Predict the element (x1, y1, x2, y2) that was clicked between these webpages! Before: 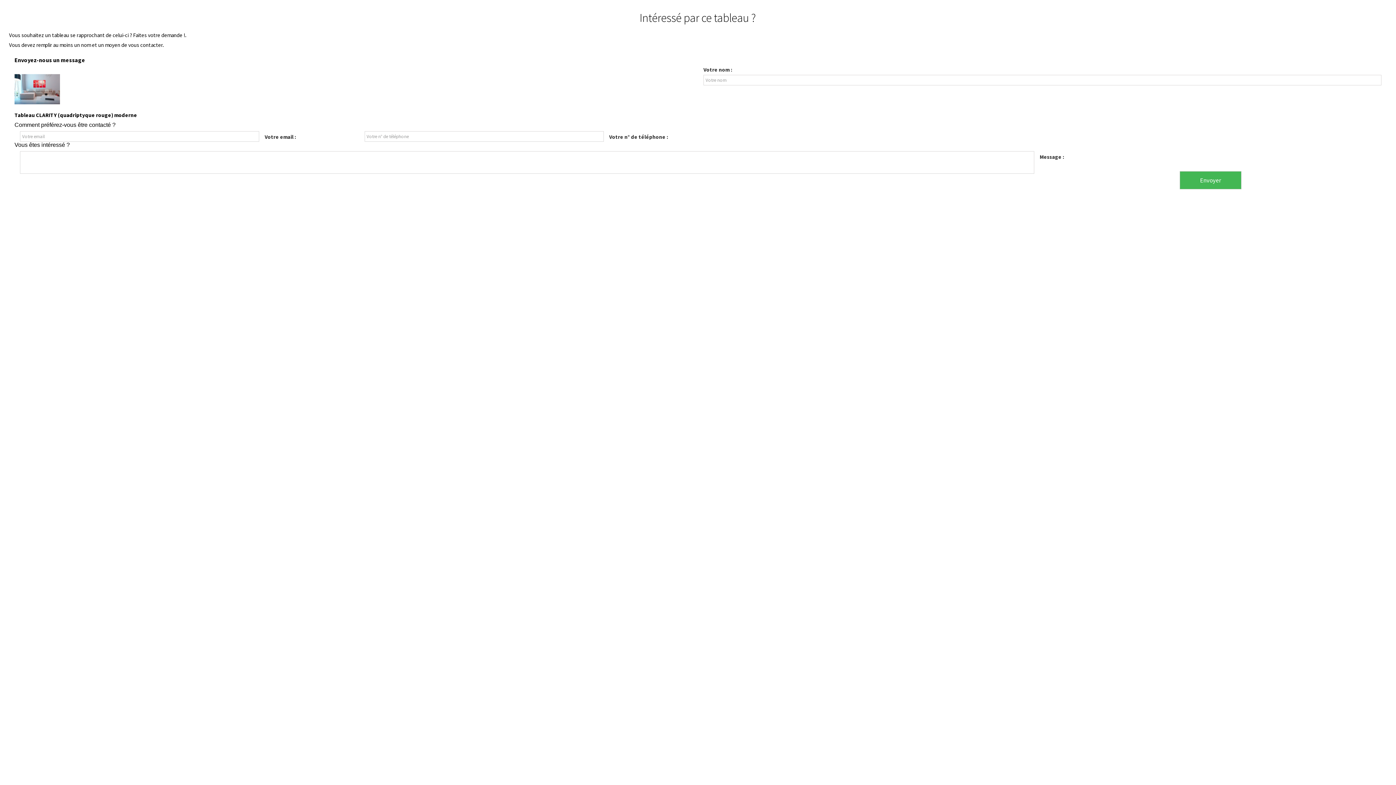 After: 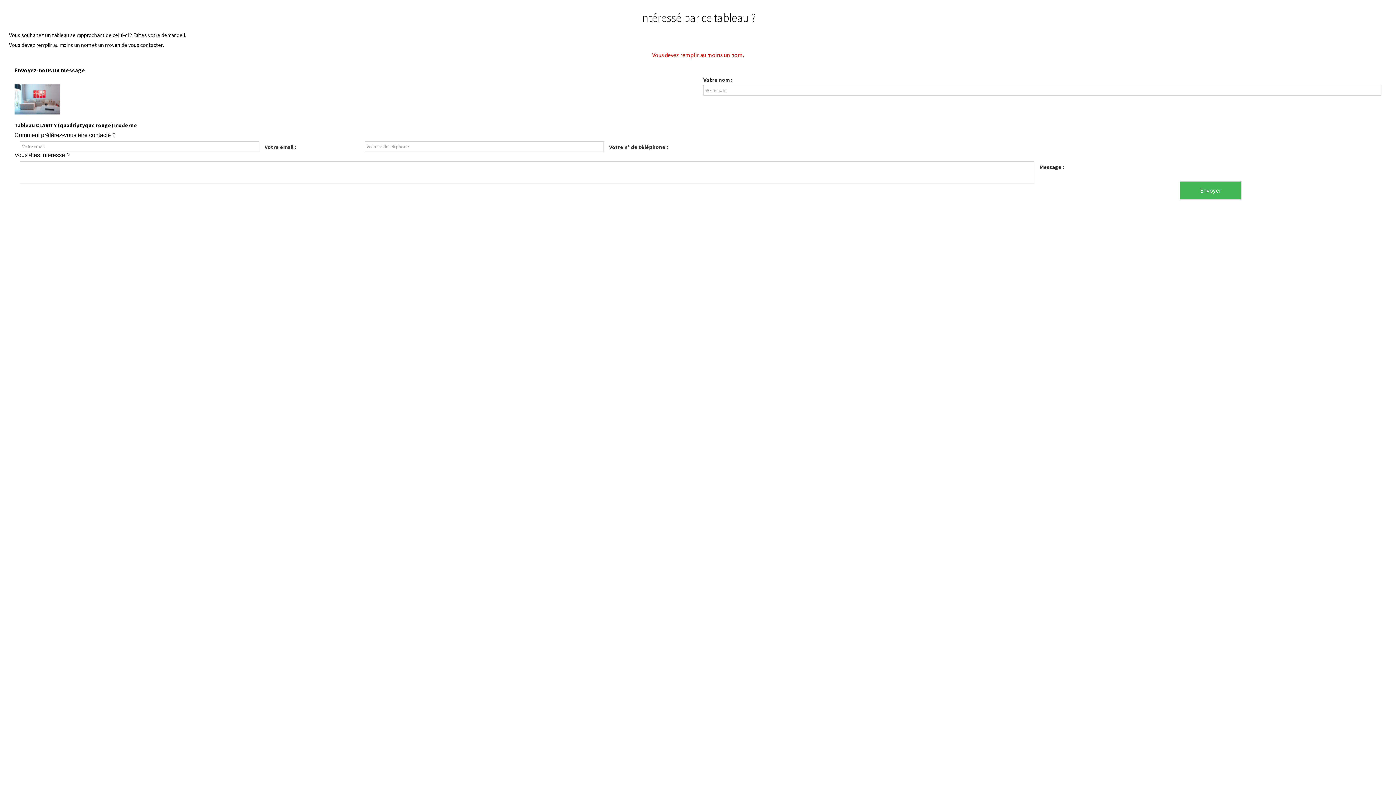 Action: bbox: (1180, 171, 1241, 189) label: Envoyer